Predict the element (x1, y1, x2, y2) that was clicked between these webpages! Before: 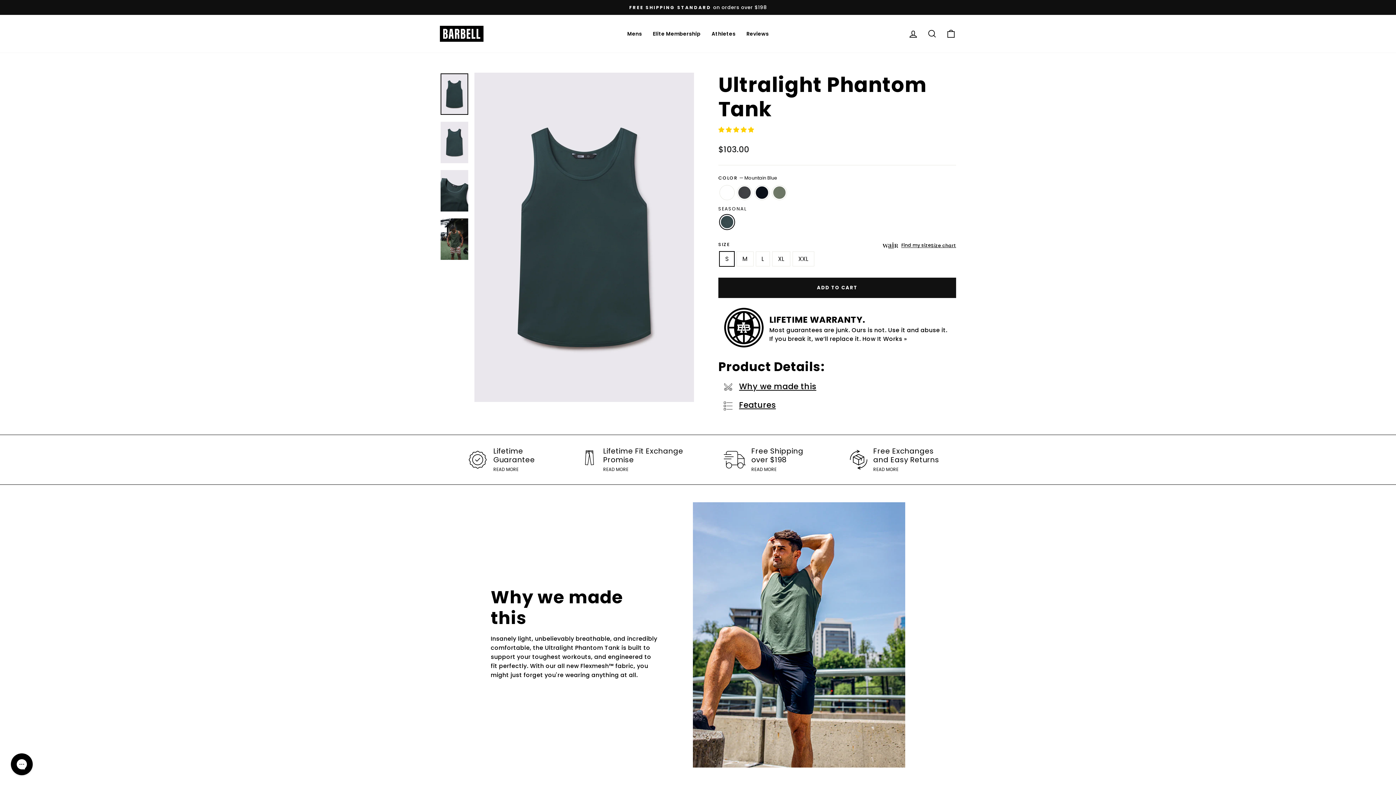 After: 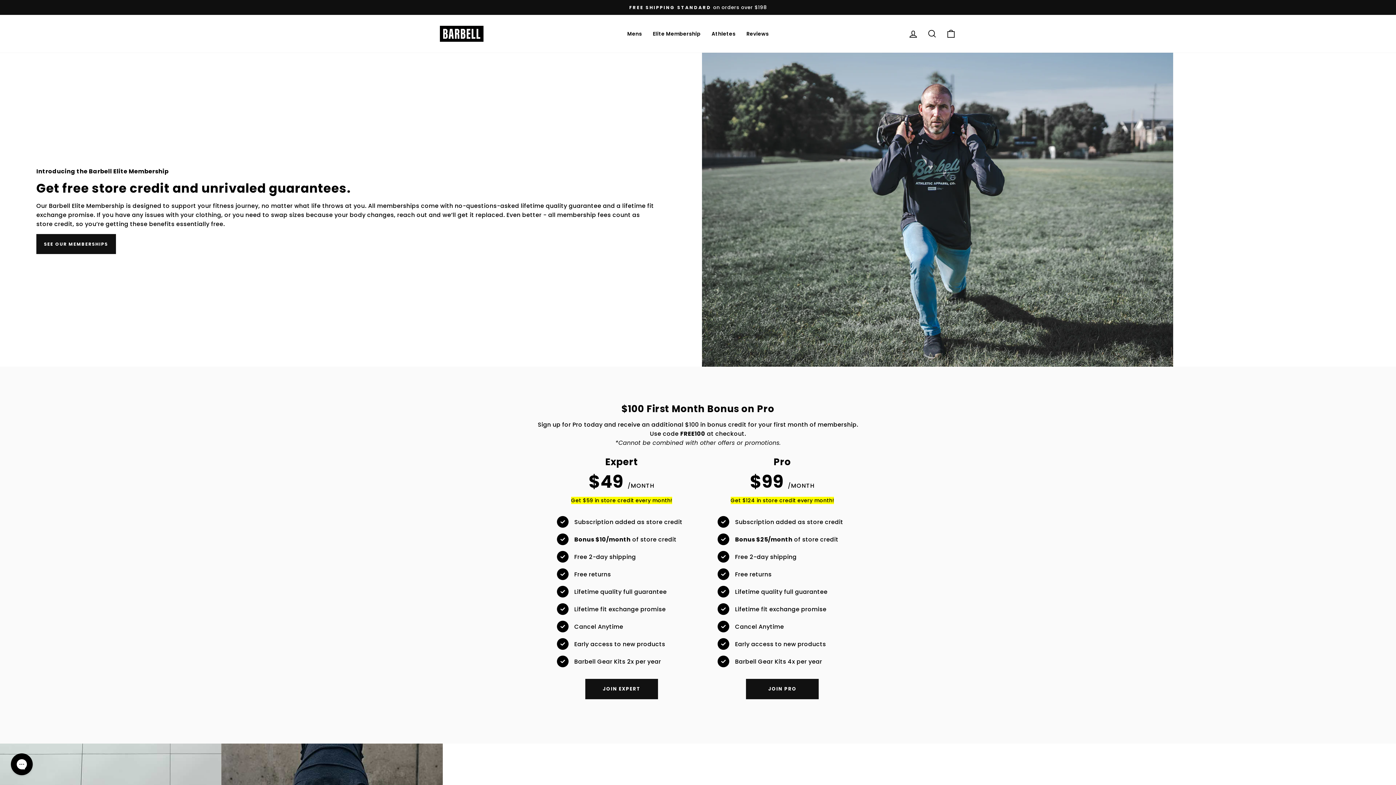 Action: bbox: (647, 28, 706, 39) label: Elite Membership